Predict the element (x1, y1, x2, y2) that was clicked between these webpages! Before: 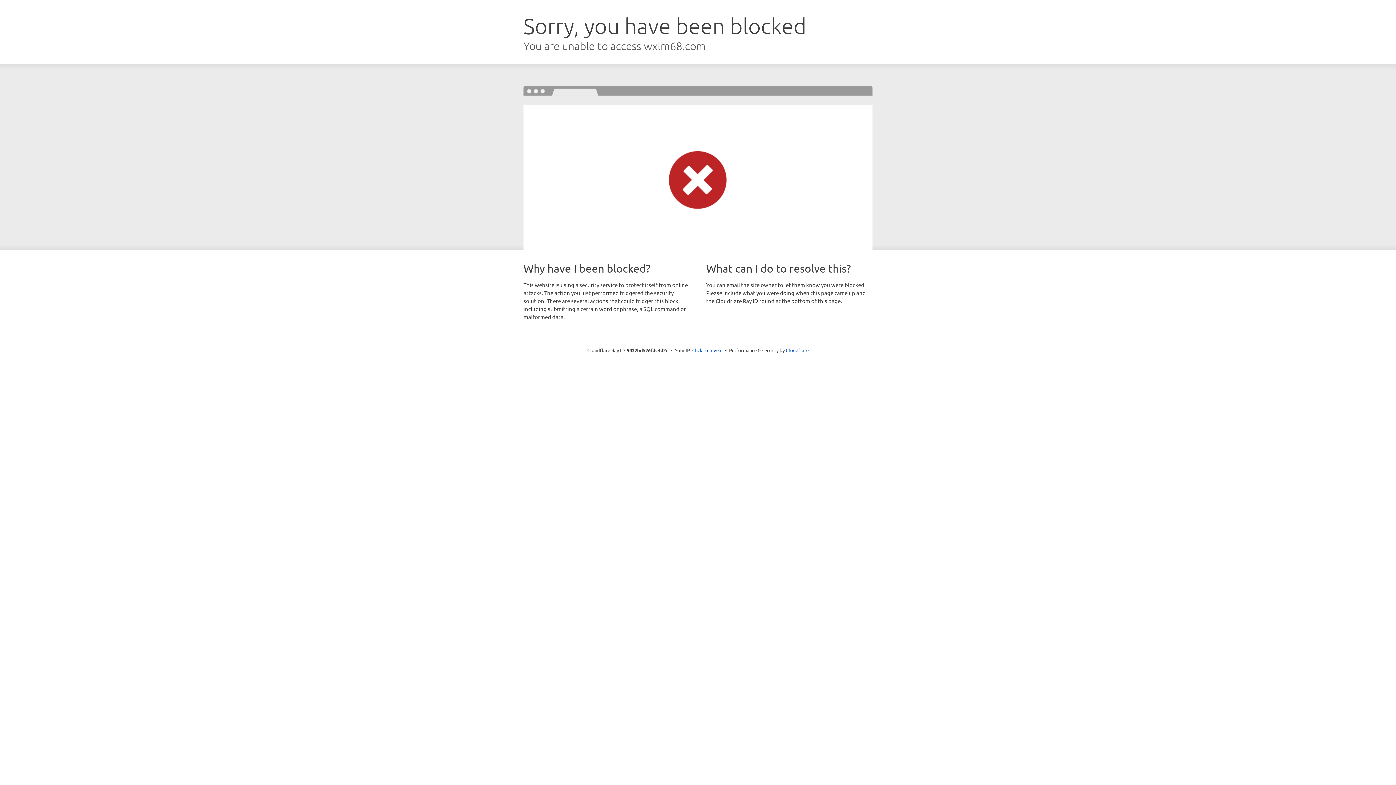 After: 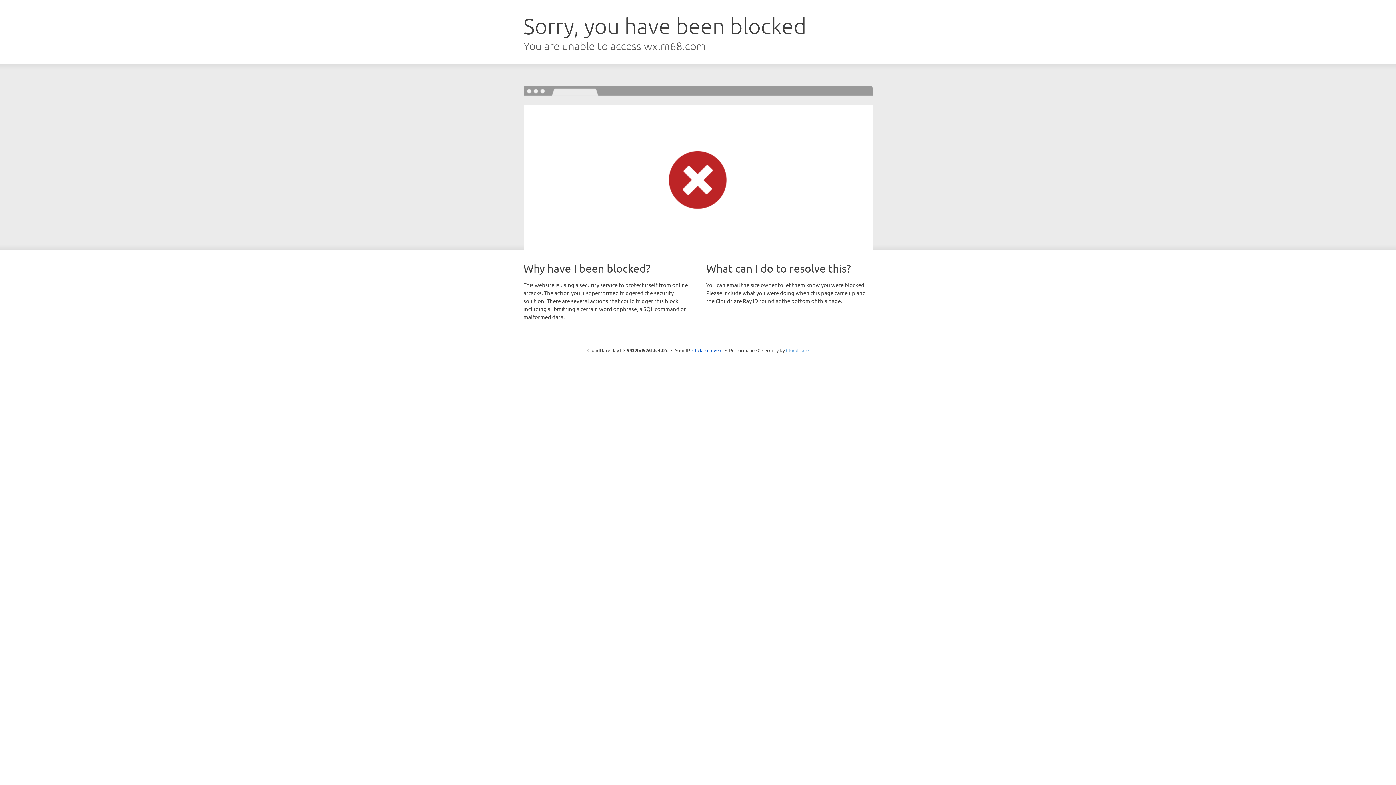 Action: label: Cloudflare bbox: (786, 347, 808, 353)